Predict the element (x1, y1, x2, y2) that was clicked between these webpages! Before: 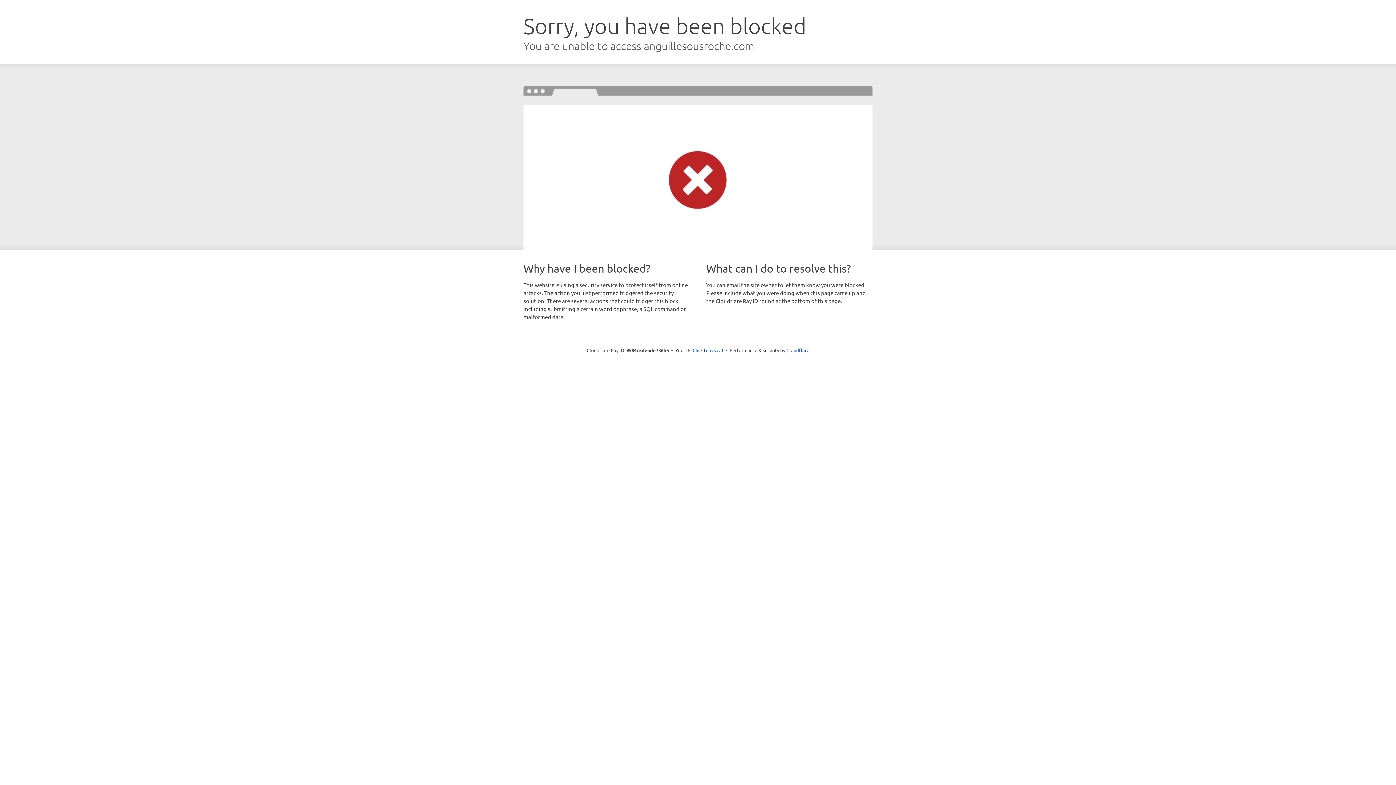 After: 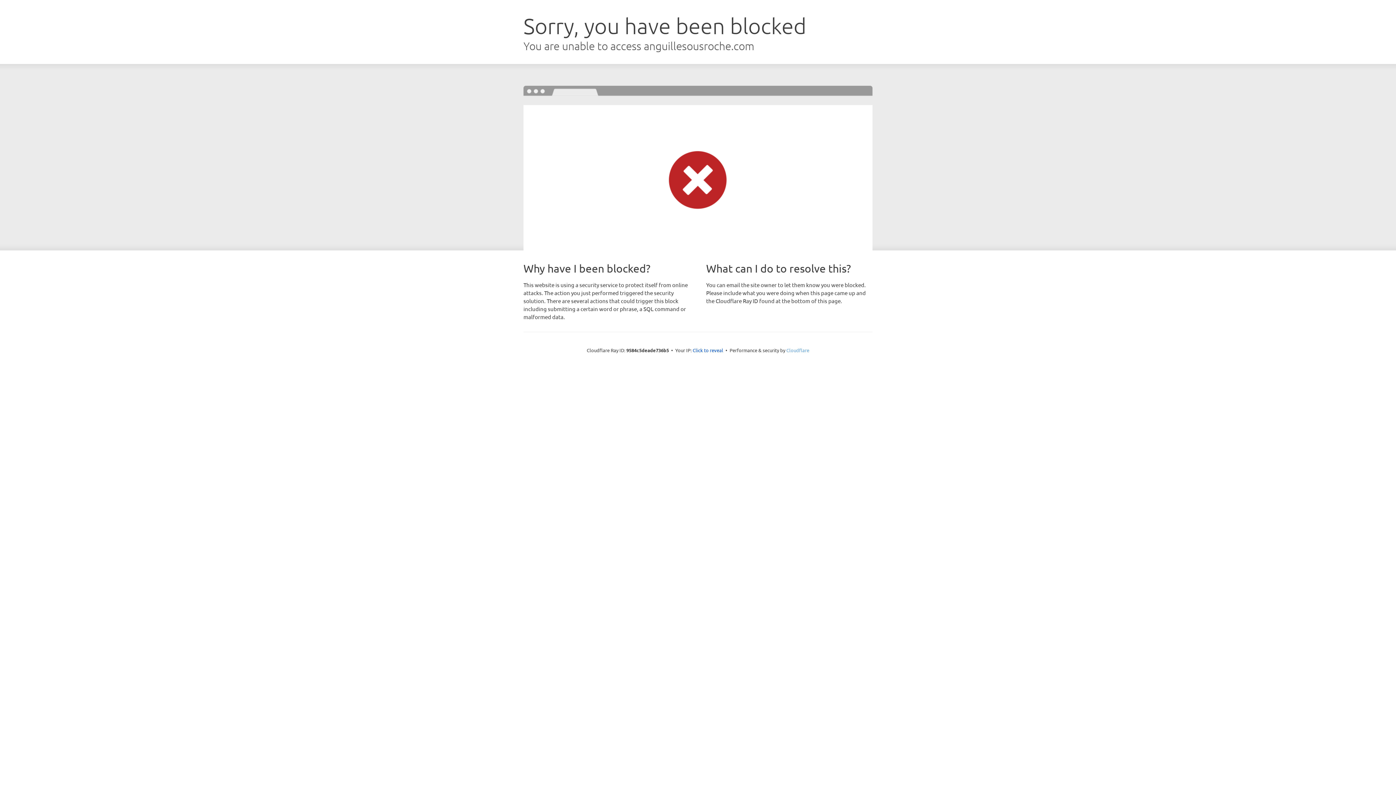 Action: label: Cloudflare bbox: (786, 347, 809, 353)